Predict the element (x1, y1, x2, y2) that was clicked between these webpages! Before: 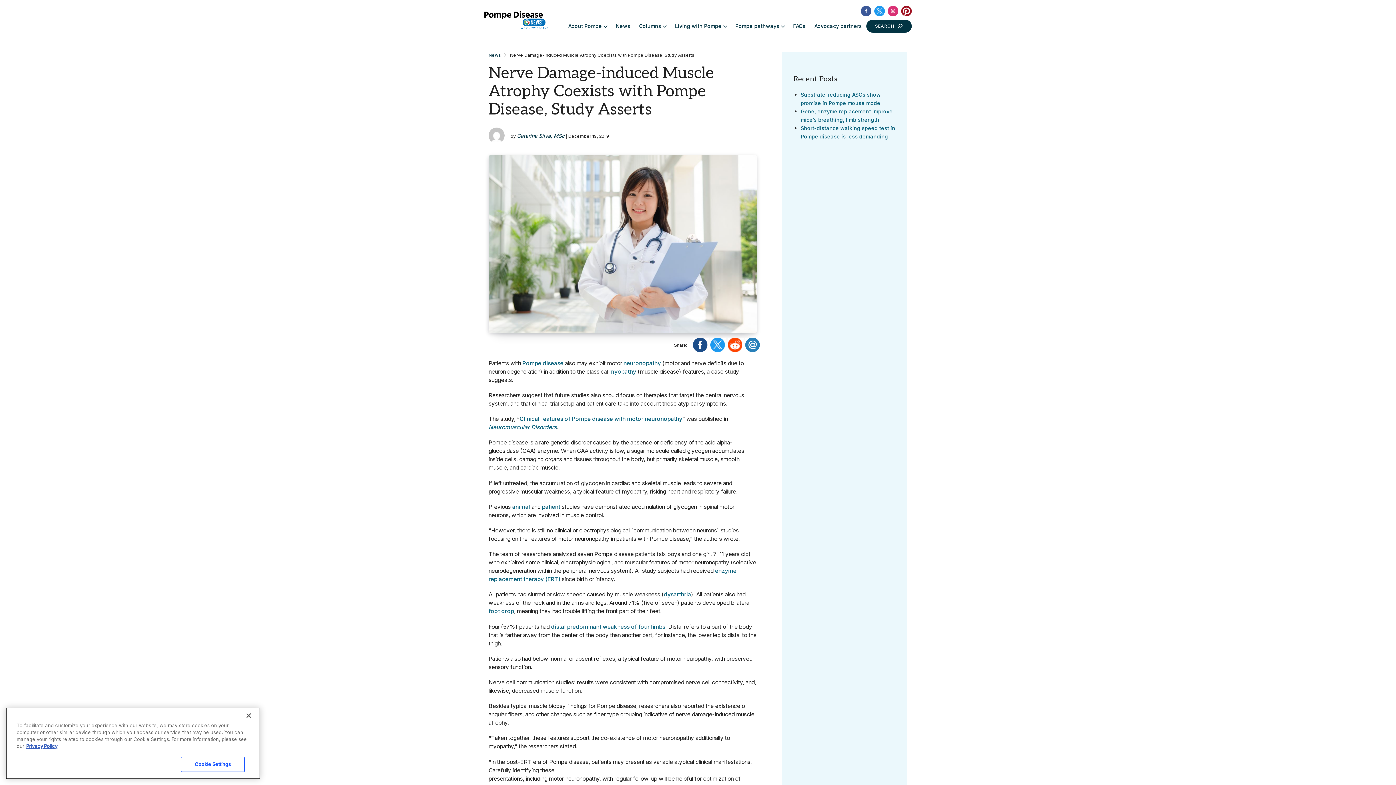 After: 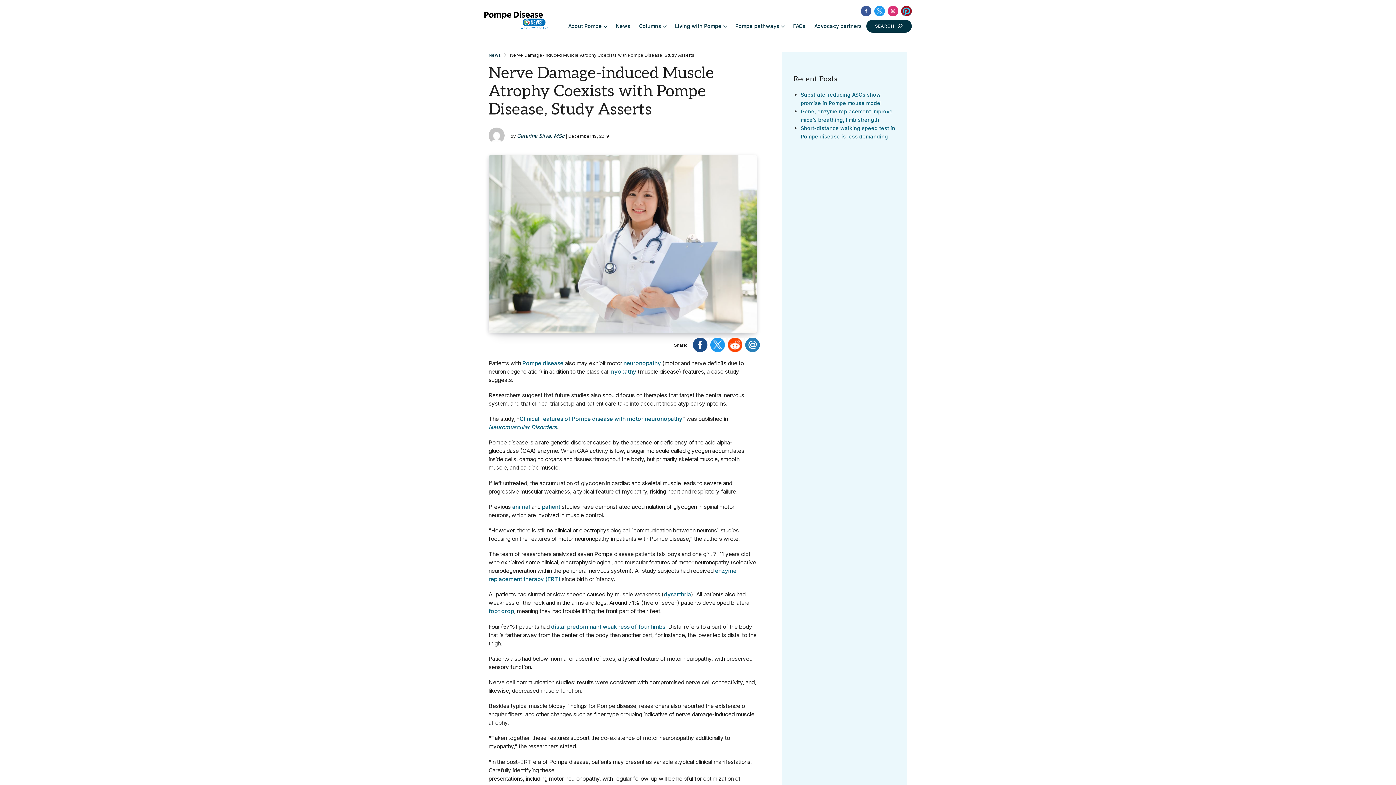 Action: bbox: (901, 5, 912, 16)